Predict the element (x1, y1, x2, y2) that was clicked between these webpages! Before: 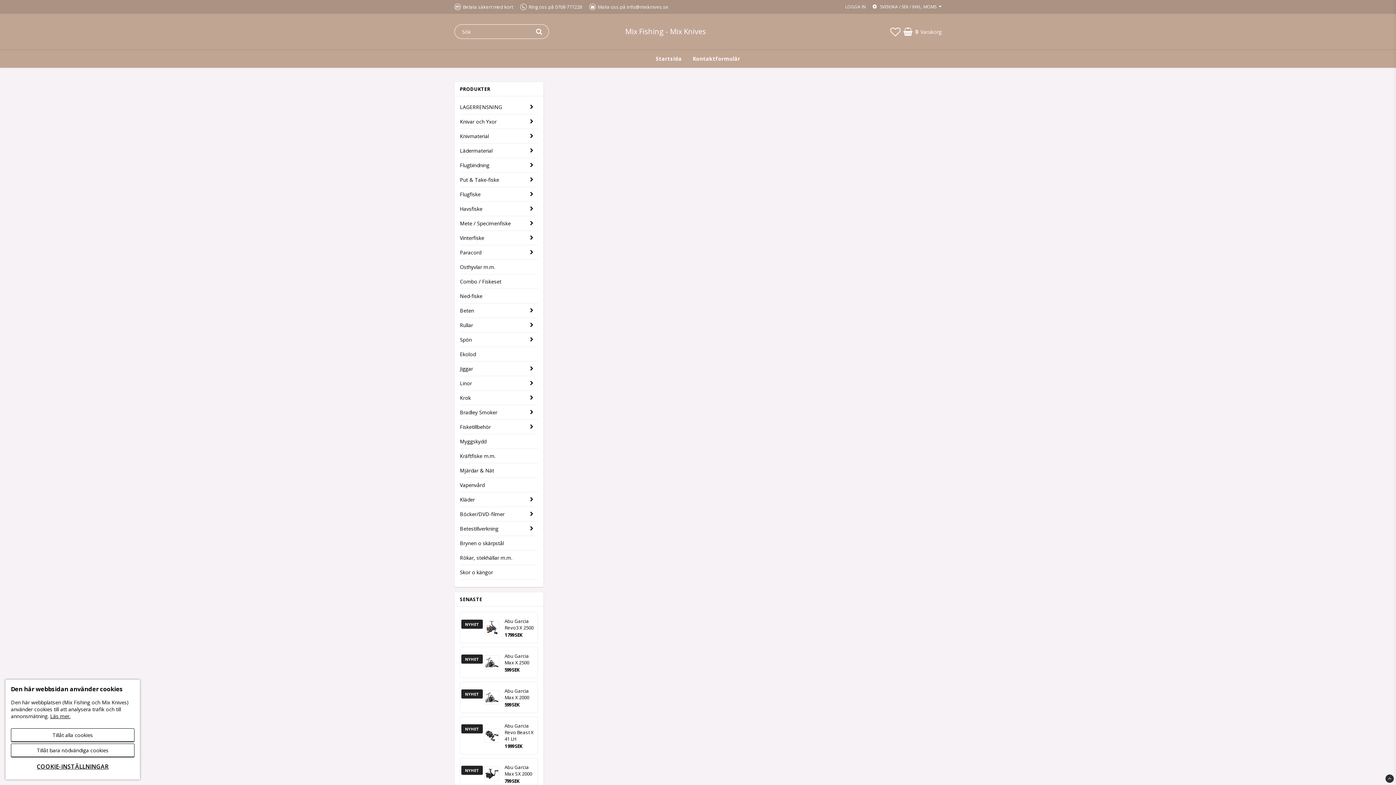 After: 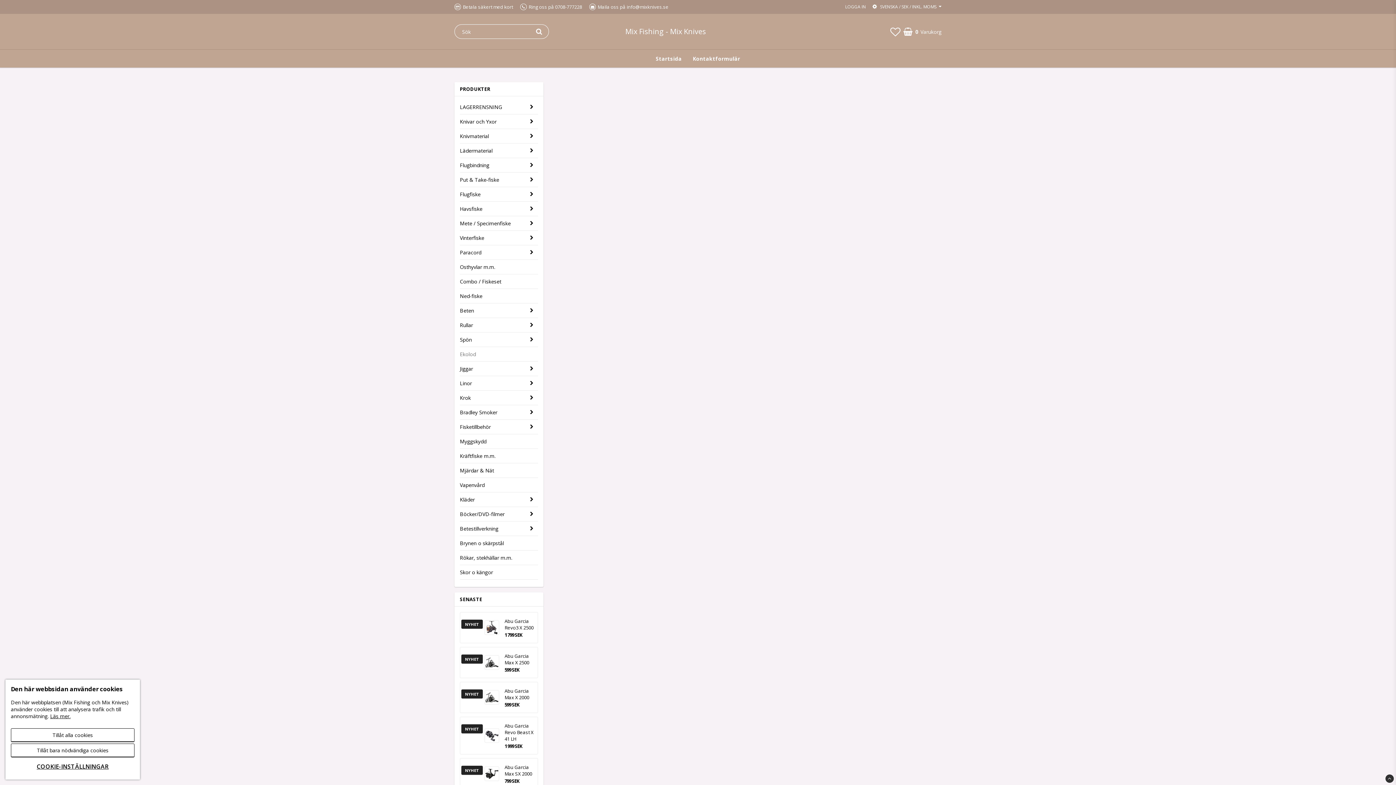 Action: bbox: (460, 347, 538, 361) label: Ekolod